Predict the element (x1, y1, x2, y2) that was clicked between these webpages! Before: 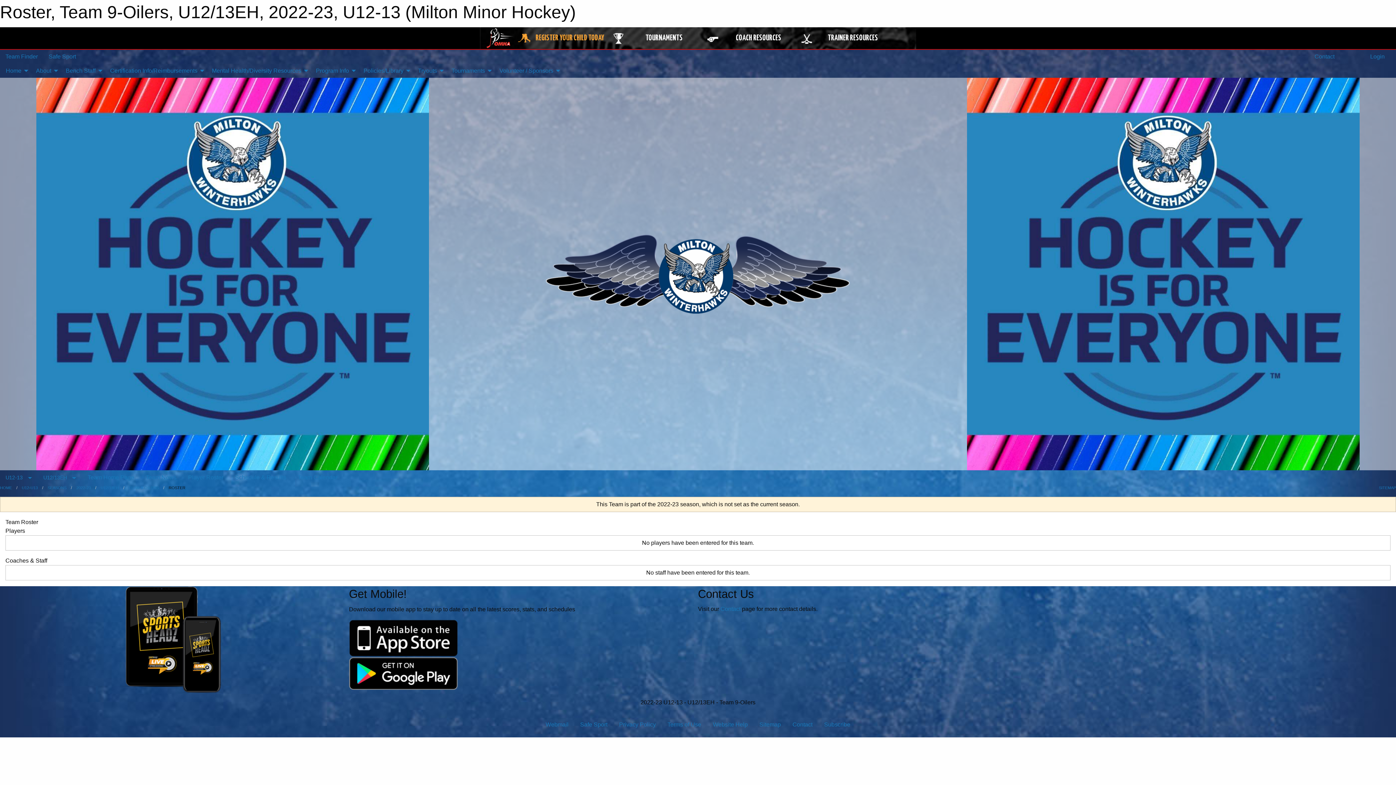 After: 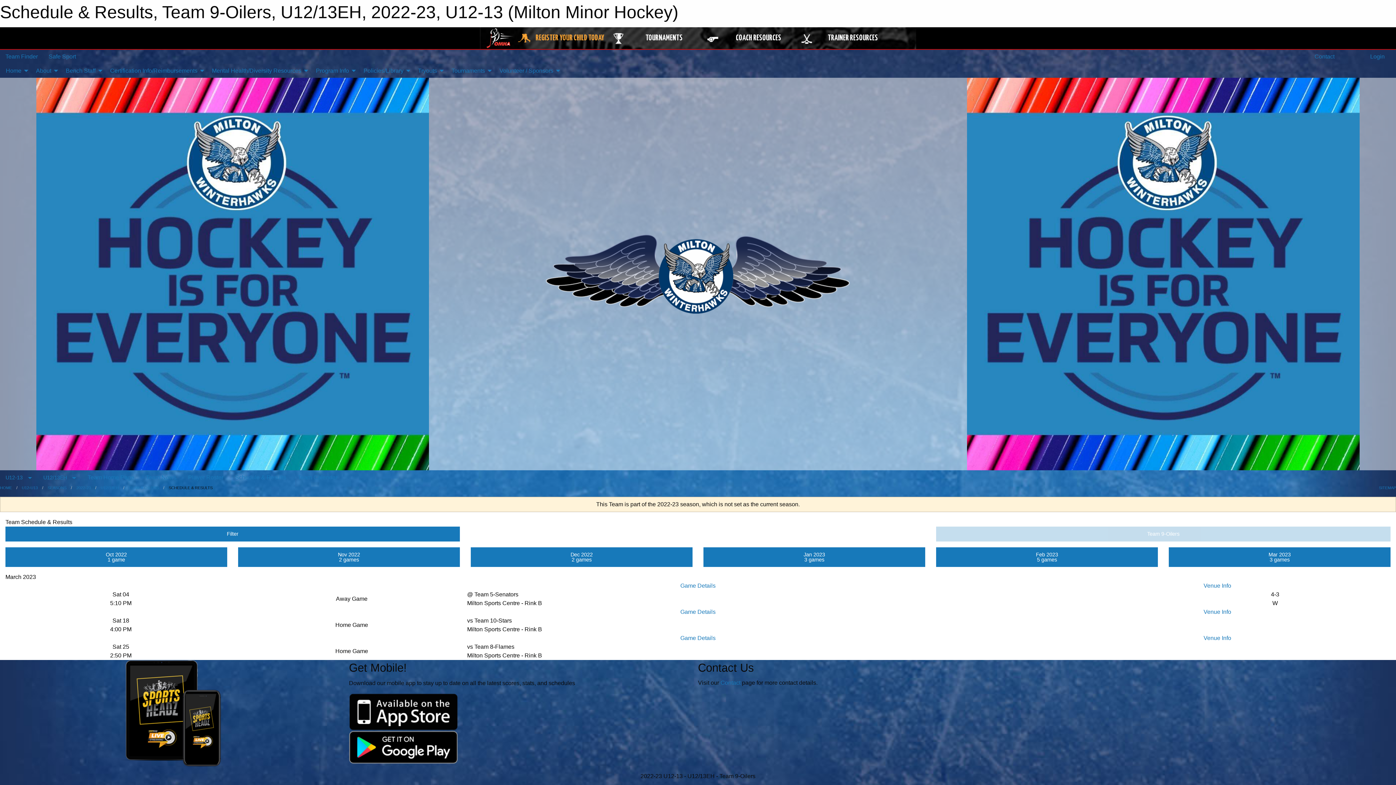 Action: label: Schedule & Results bbox: (229, 470, 292, 484)